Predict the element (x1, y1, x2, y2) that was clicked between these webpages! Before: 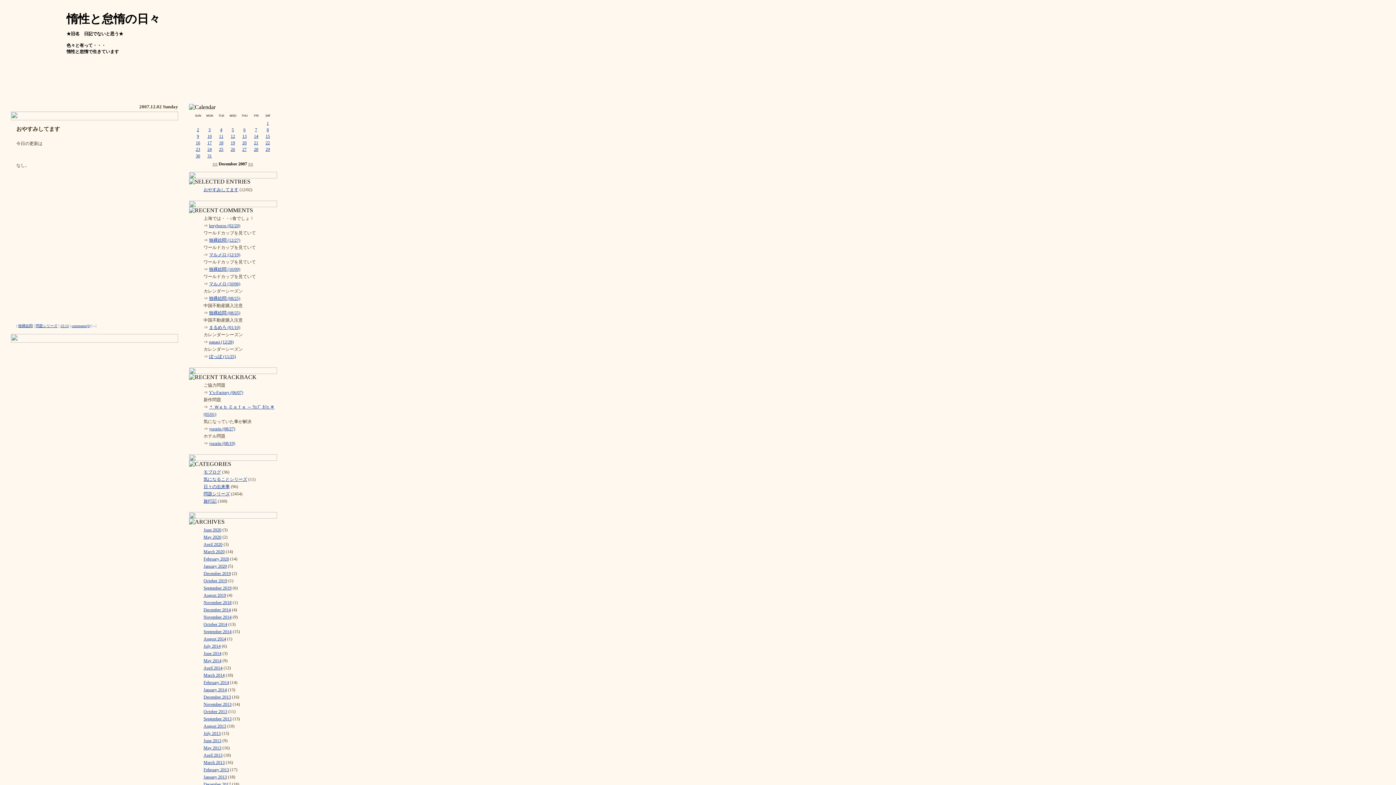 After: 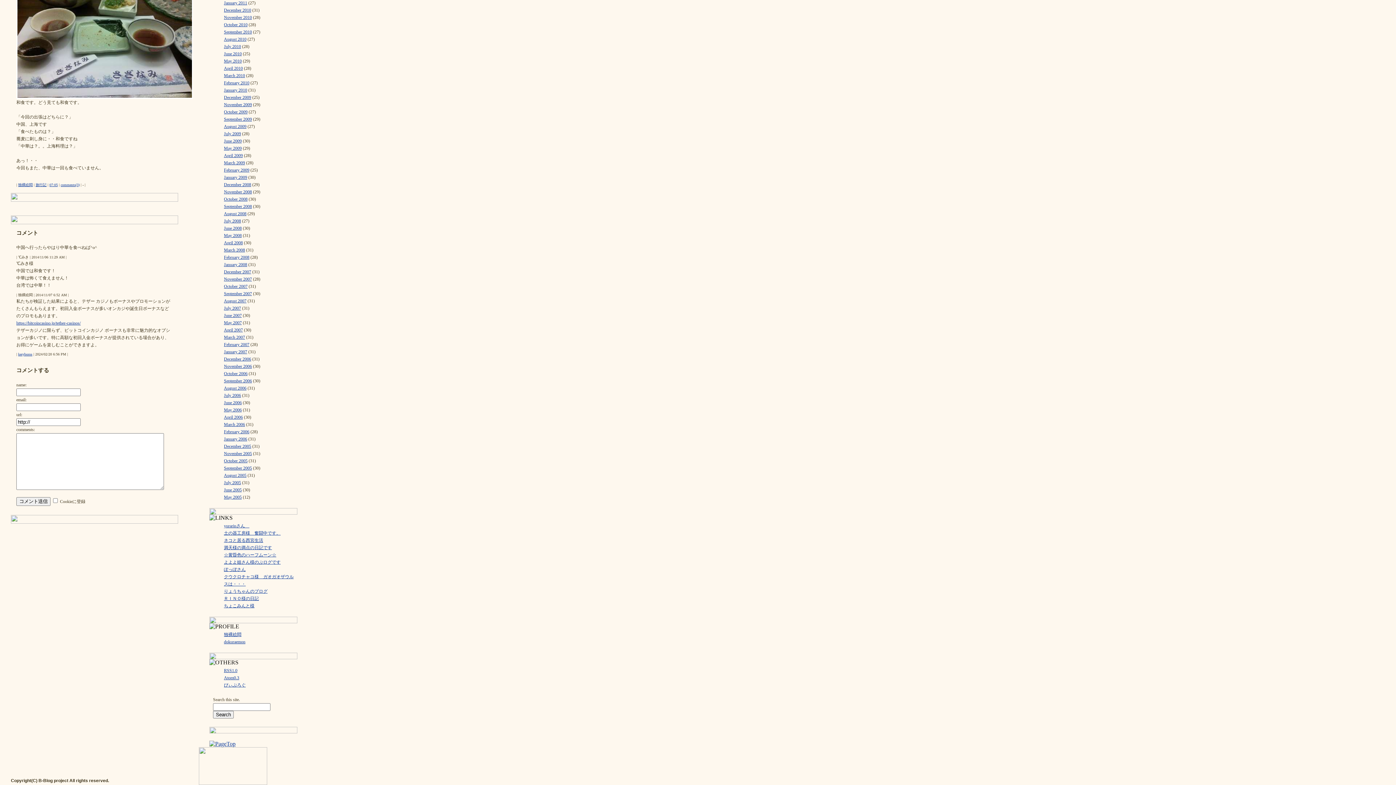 Action: bbox: (209, 223, 240, 228) label: keryboros (02/20)